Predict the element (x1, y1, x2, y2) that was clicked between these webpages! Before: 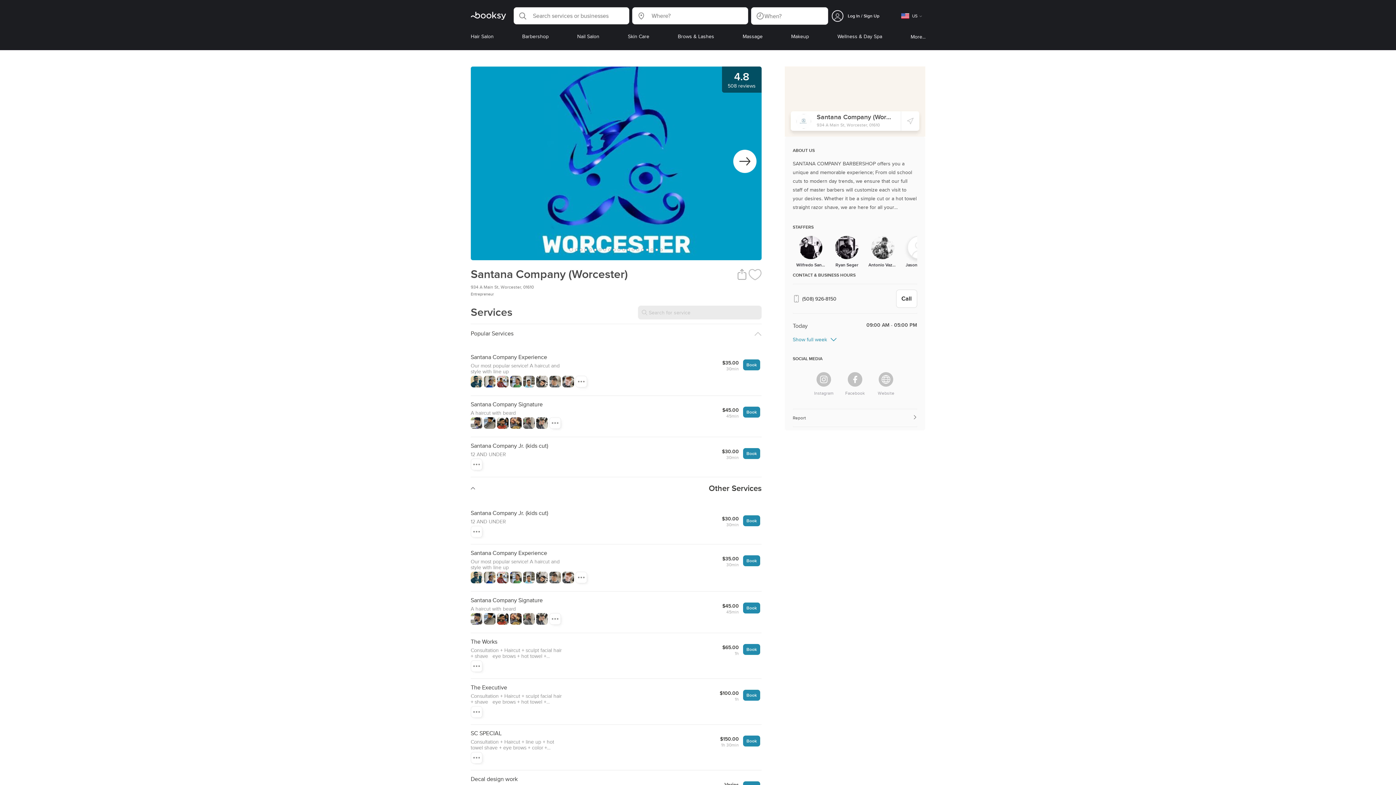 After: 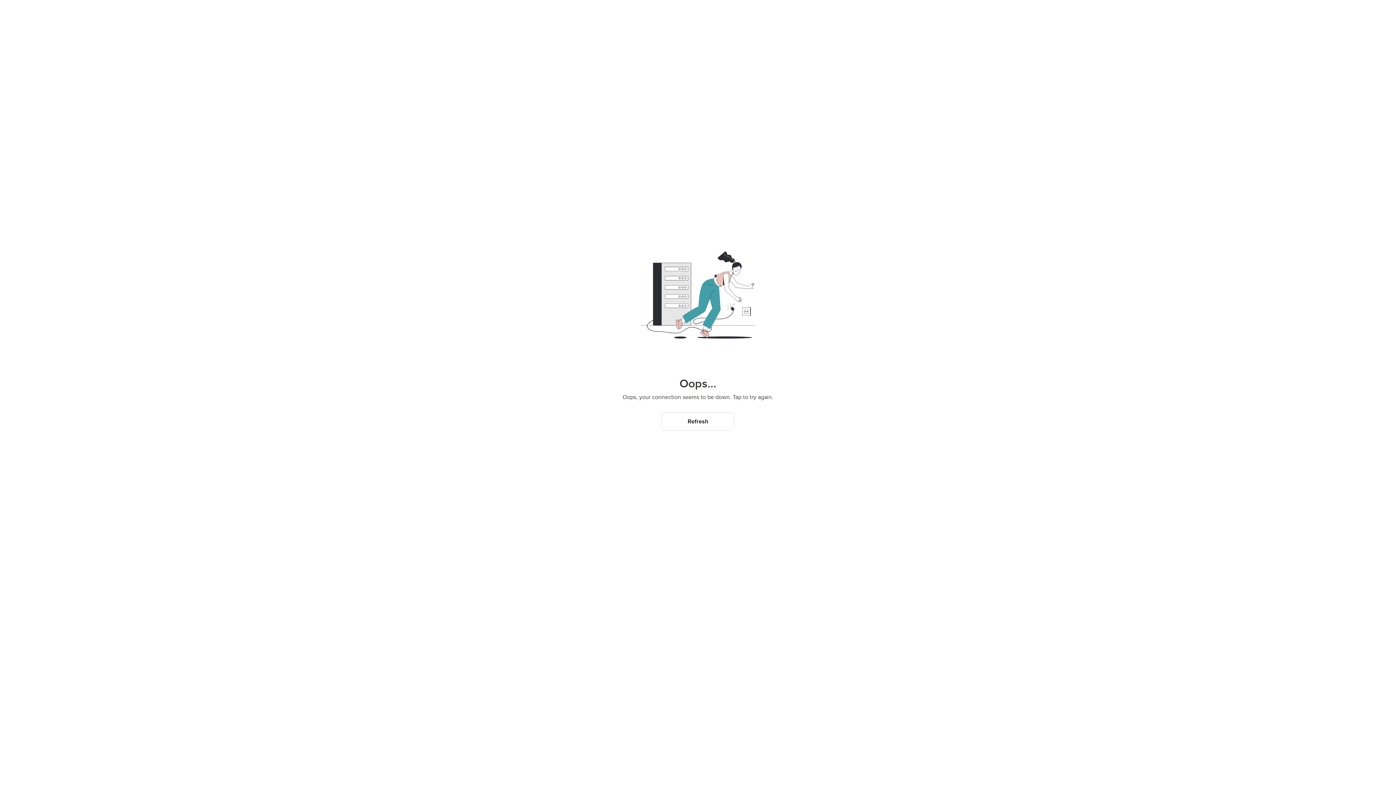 Action: label: Barbershop bbox: (522, 32, 548, 47)